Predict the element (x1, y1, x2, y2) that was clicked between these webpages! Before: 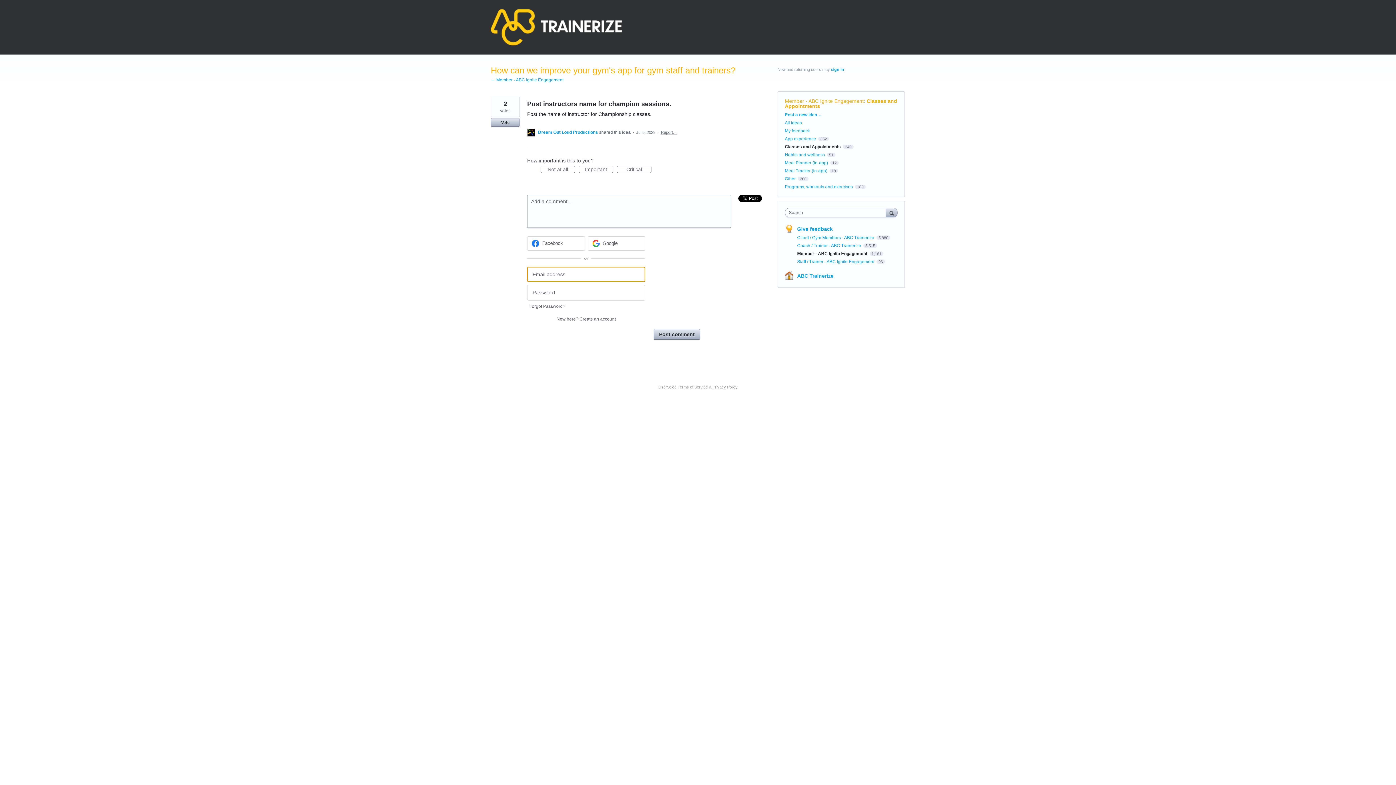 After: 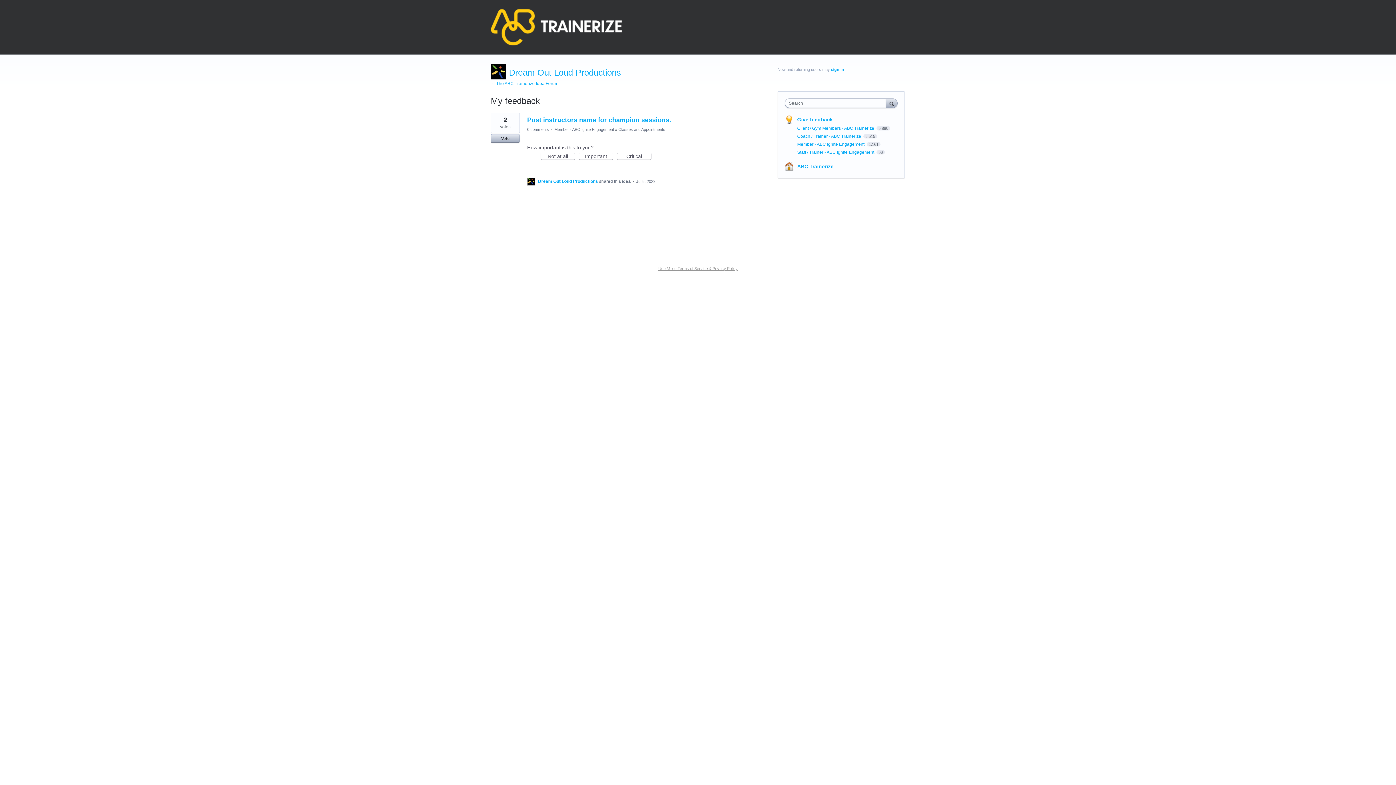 Action: bbox: (538, 129, 599, 134) label: Dream Out Loud Productions 